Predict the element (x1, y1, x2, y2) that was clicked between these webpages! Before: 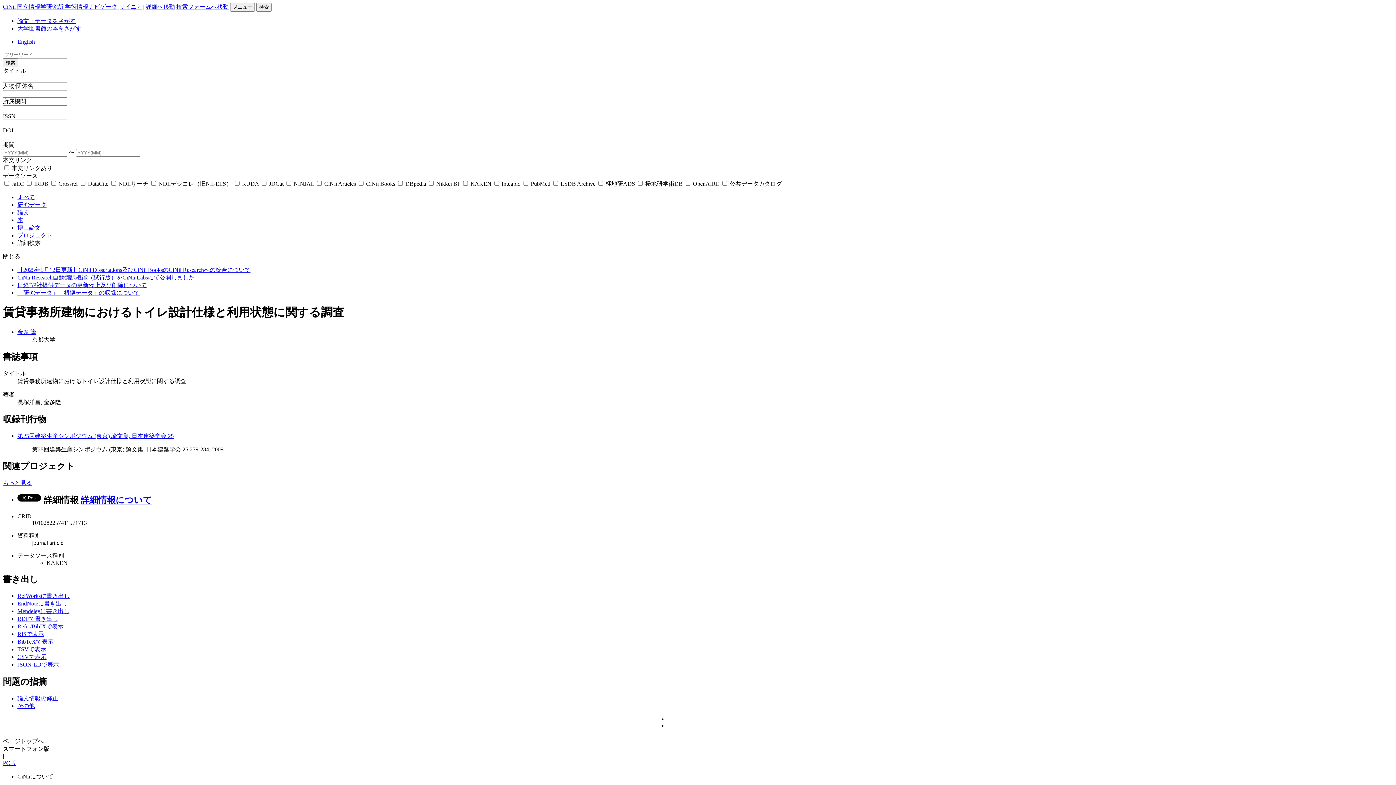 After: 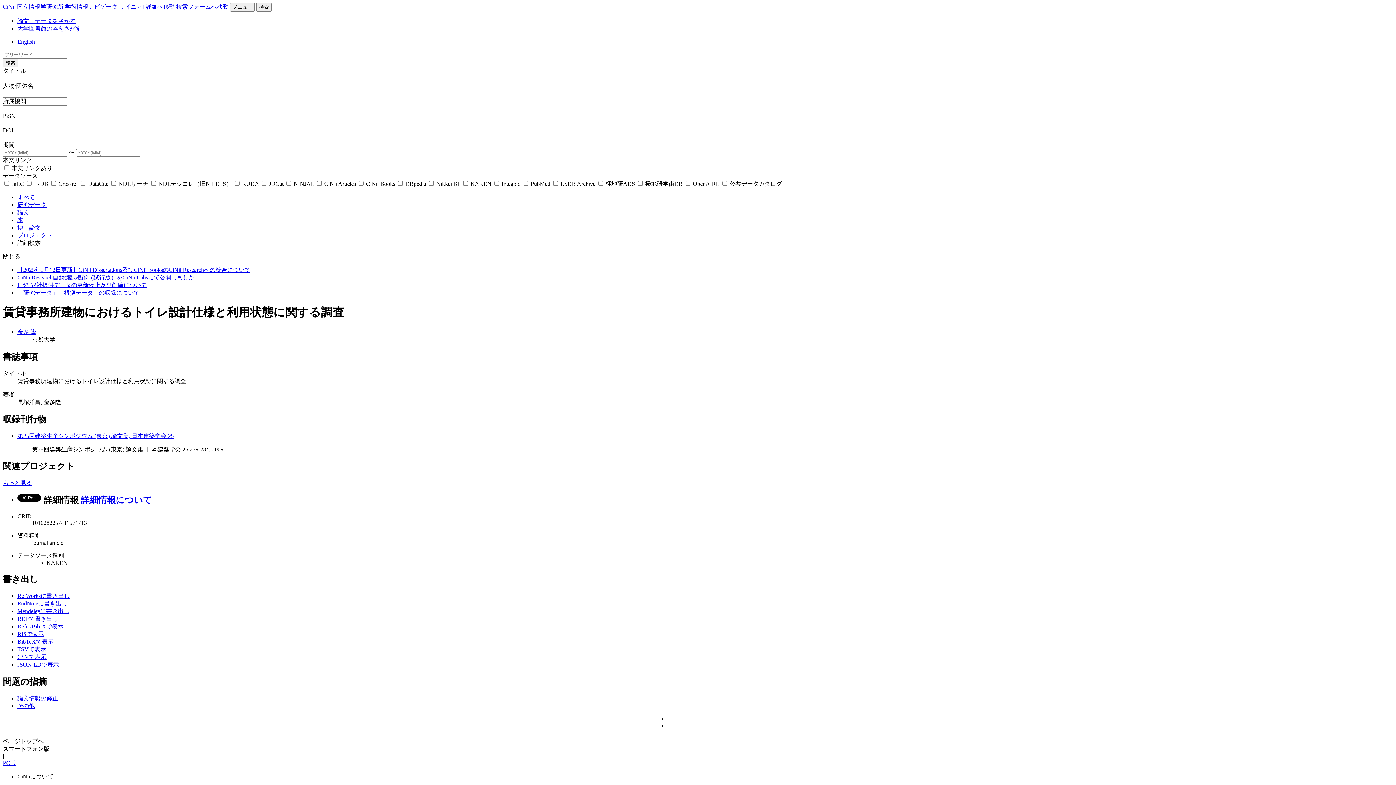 Action: bbox: (80, 495, 152, 505) label: 詳細情報について